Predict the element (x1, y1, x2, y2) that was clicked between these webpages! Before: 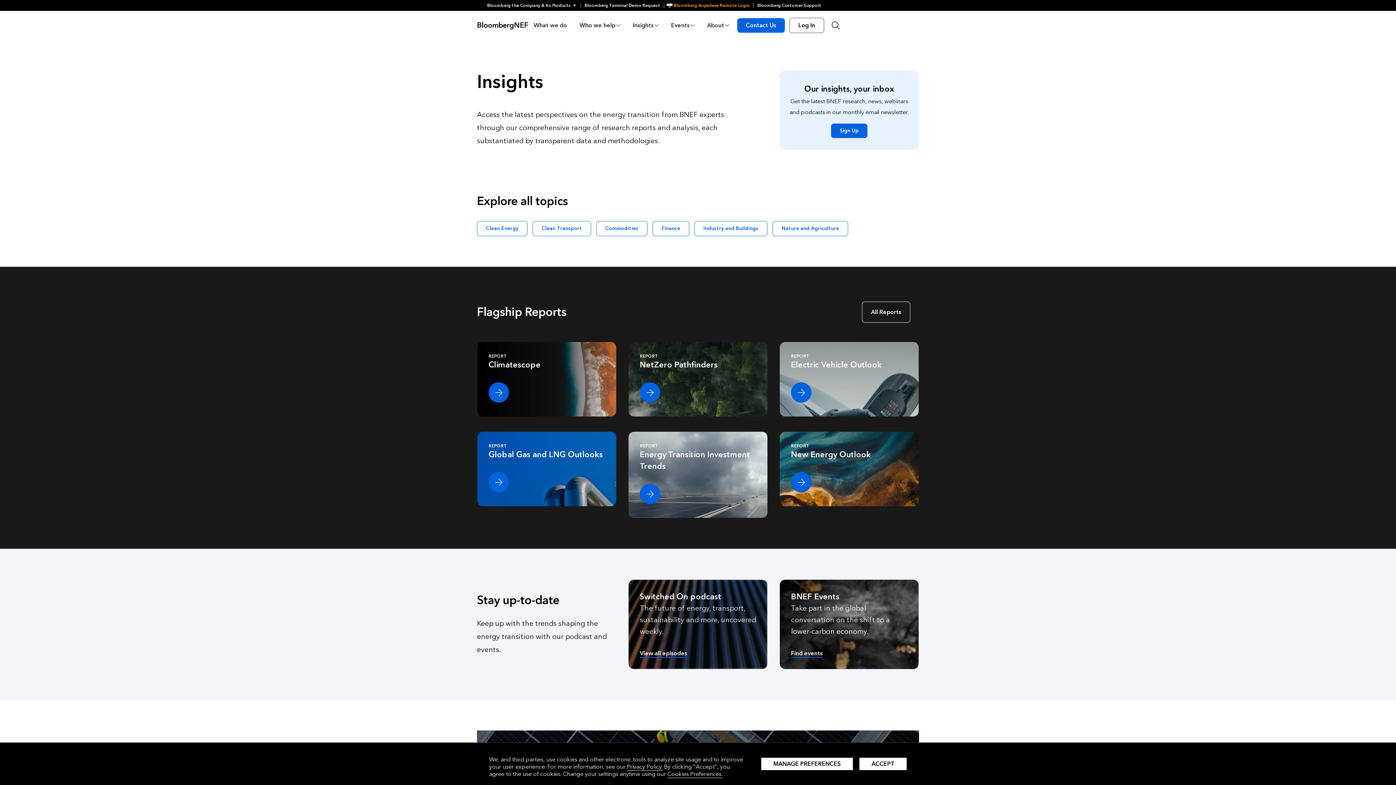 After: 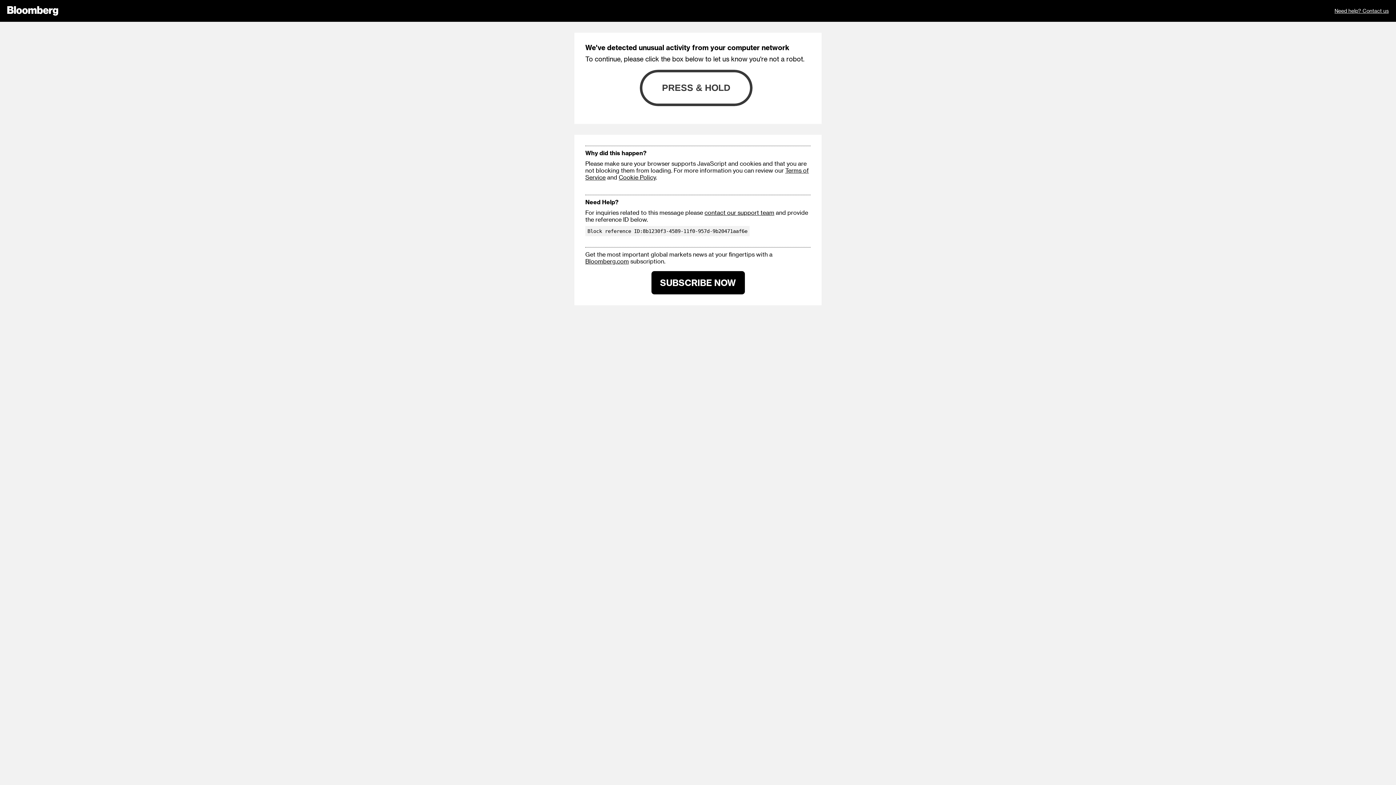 Action: bbox: (753, 3, 825, 7) label: Bloomberg Customer Support